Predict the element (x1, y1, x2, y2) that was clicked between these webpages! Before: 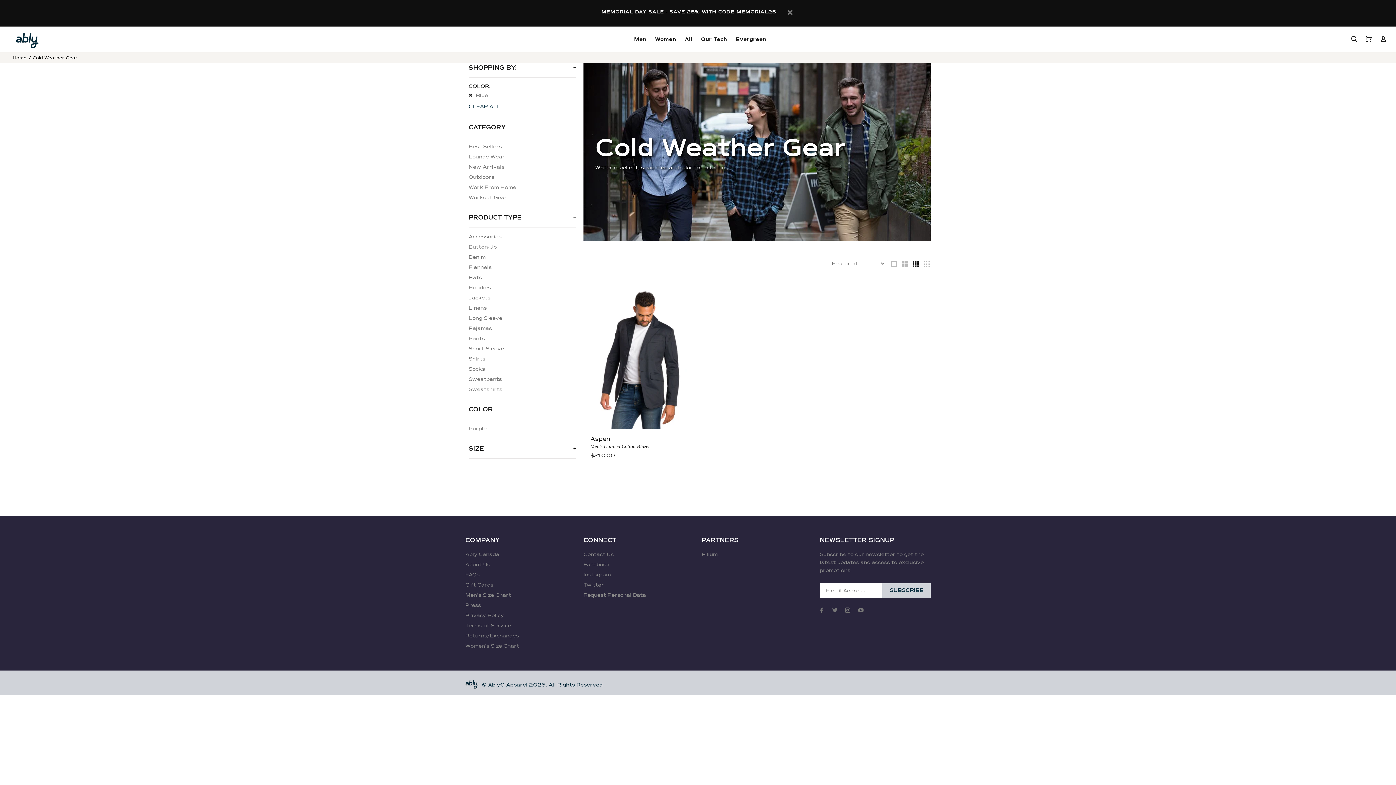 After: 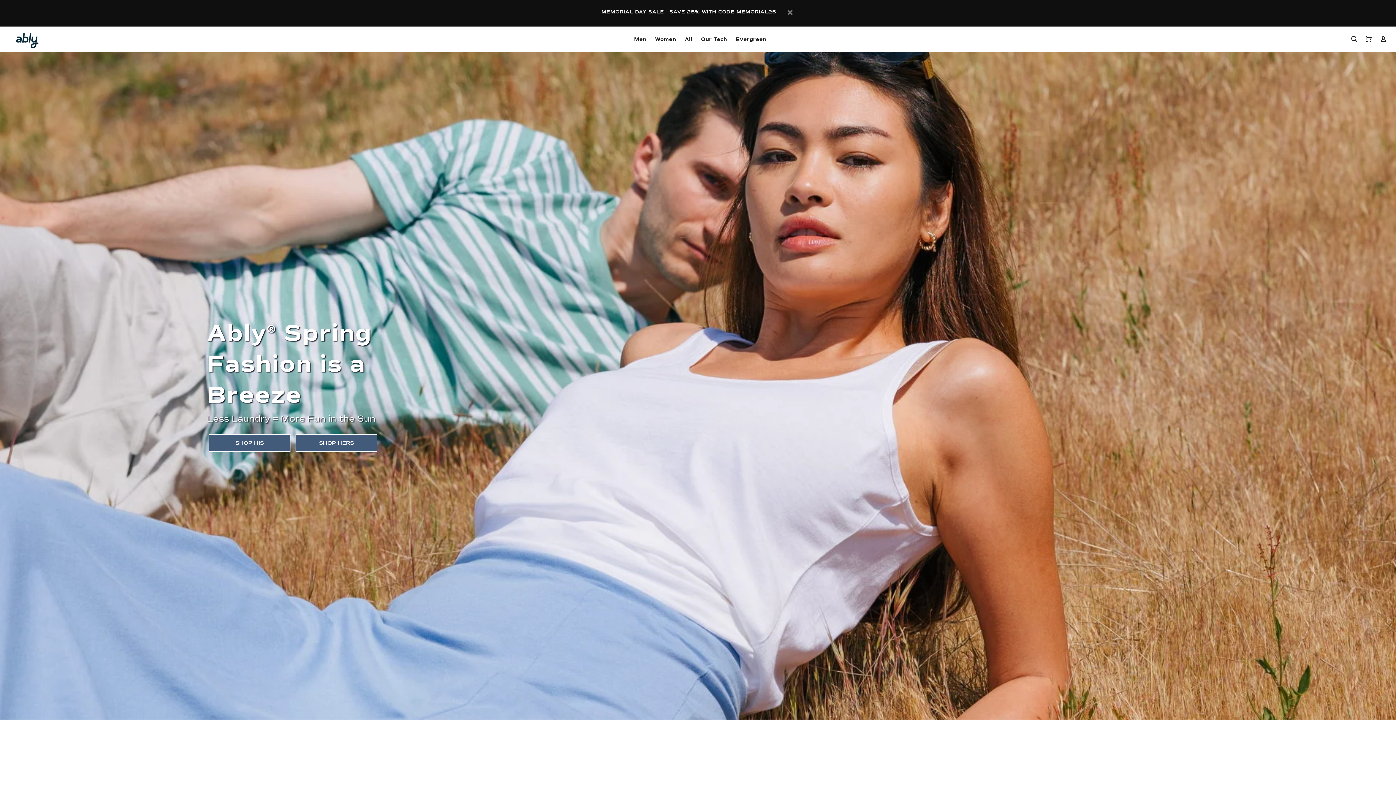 Action: bbox: (0, 31, 39, 51)